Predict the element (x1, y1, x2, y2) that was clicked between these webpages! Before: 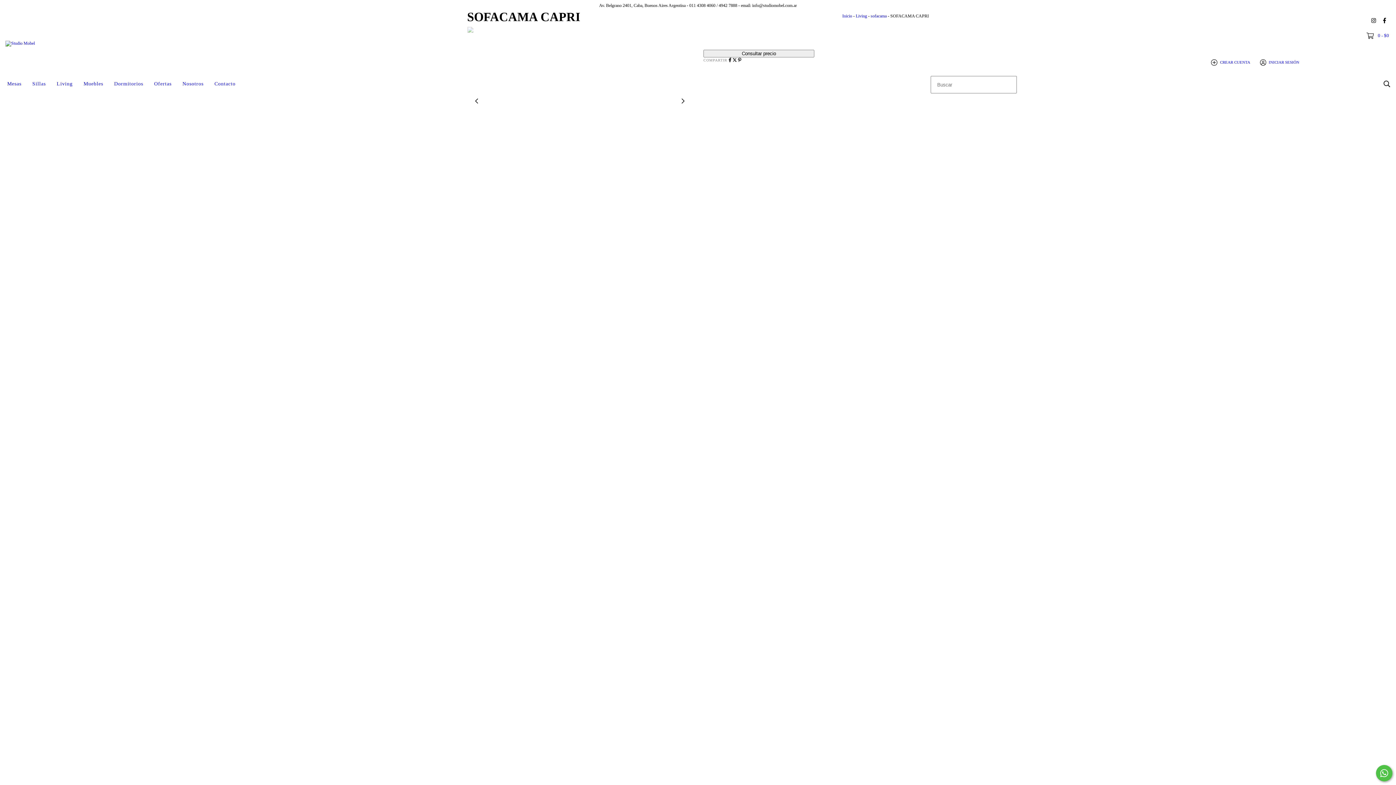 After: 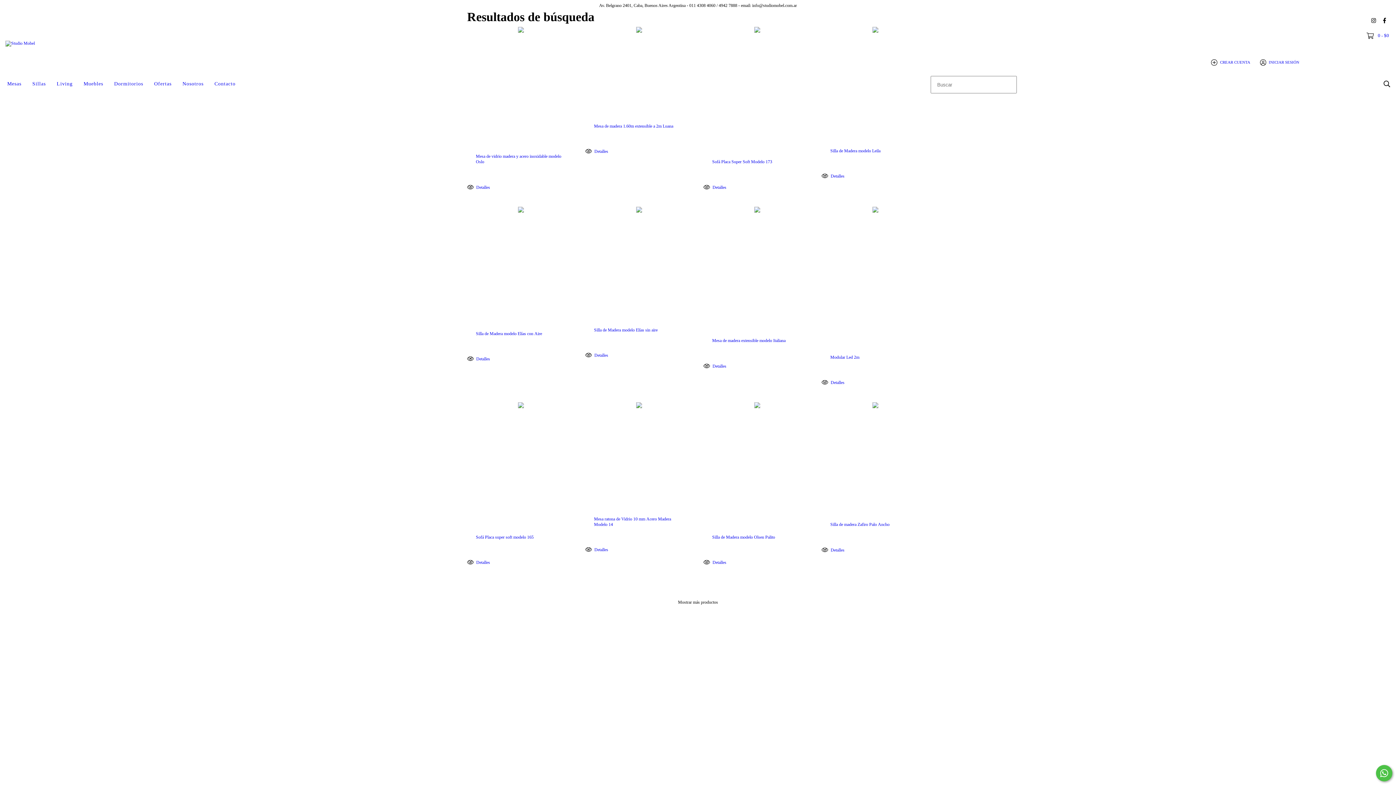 Action: bbox: (1381, 77, 1393, 90) label: Buscar